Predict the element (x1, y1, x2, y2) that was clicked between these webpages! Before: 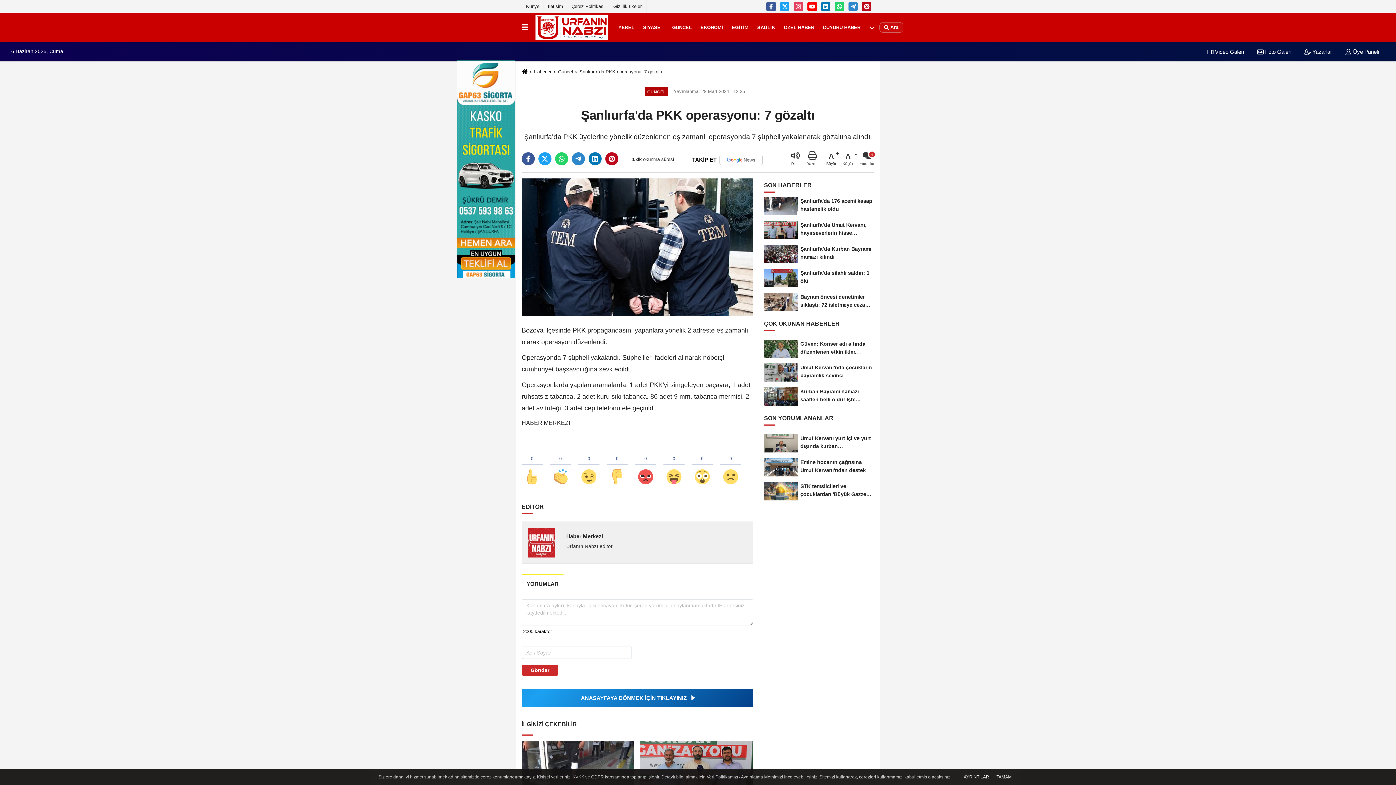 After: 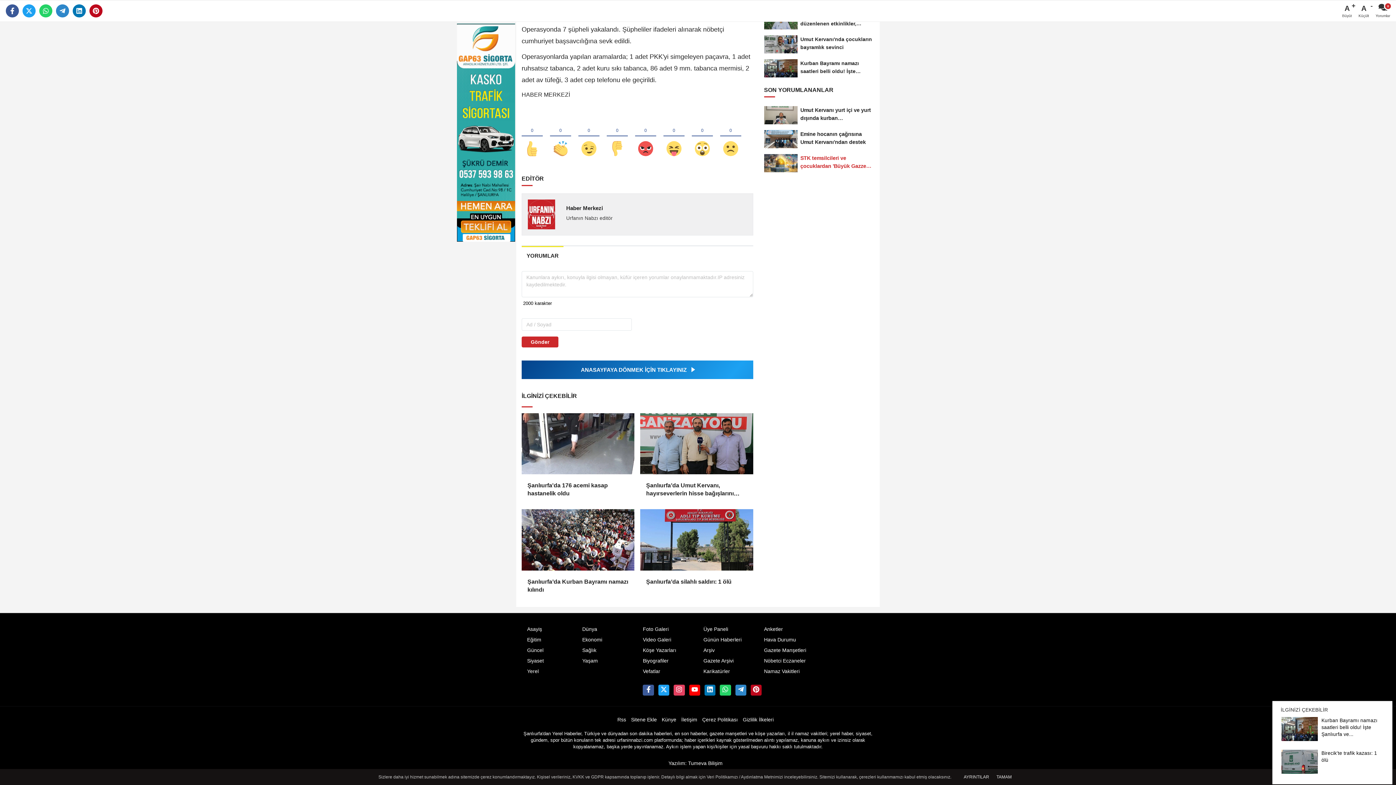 Action: bbox: (860, 151, 874, 166) label: Yorumlar